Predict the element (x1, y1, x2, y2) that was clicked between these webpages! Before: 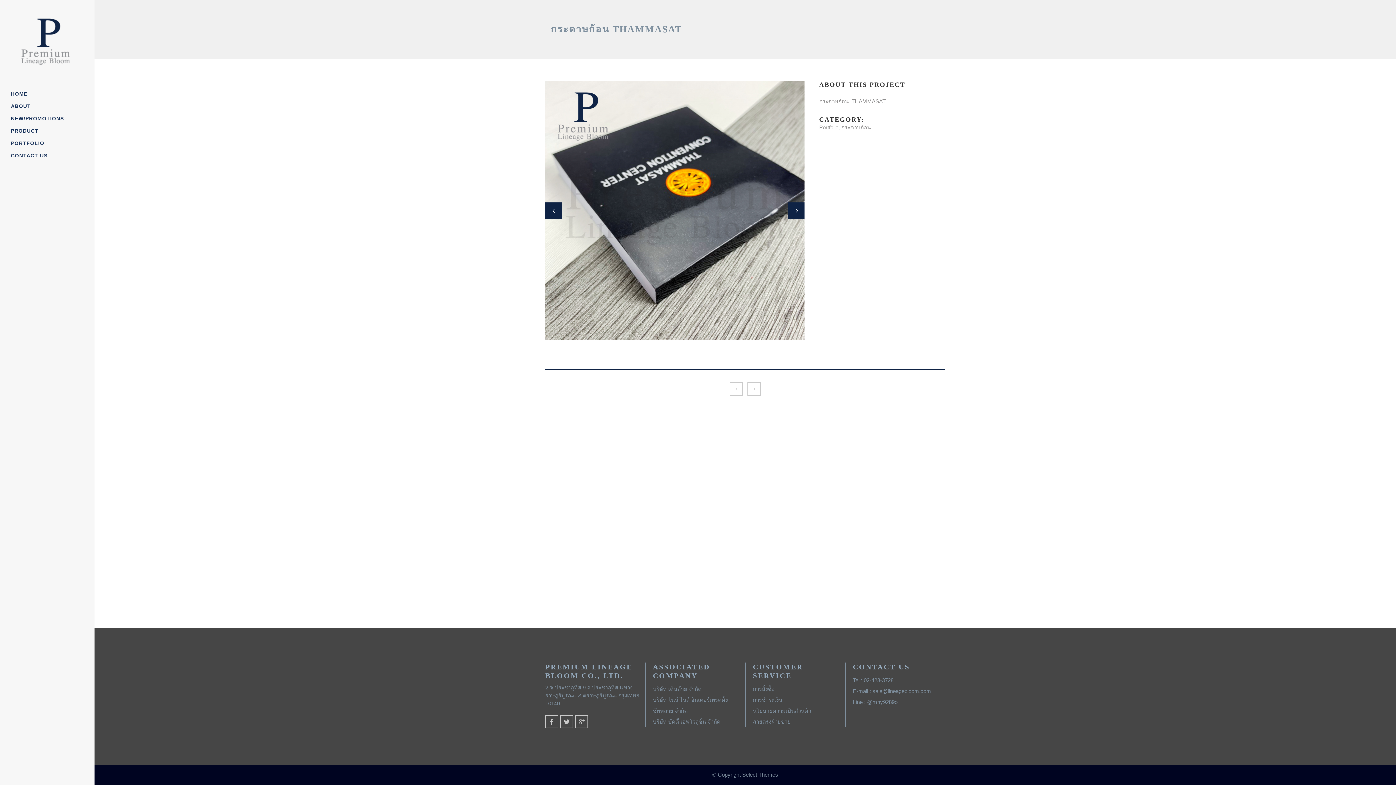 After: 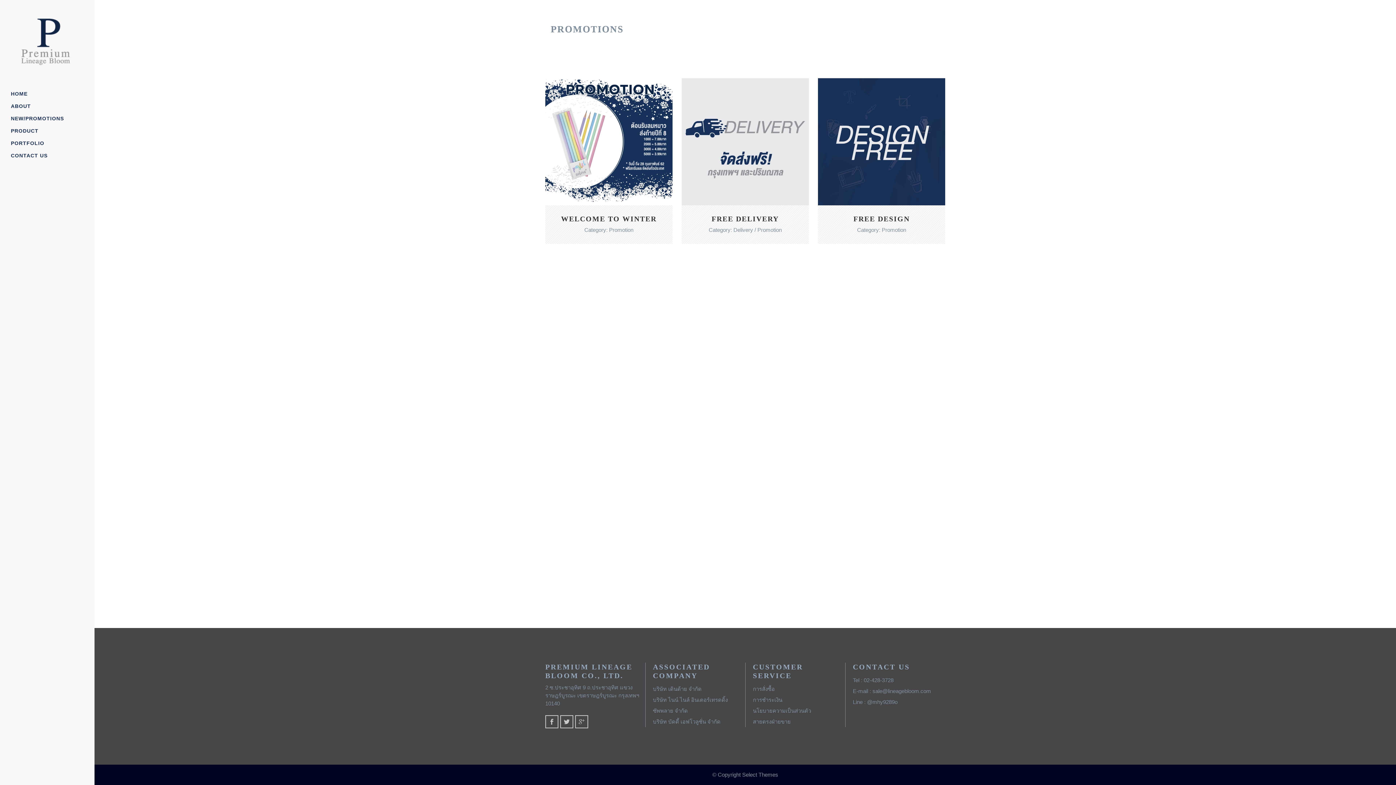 Action: label: NEW/PROMOTIONS bbox: (10, 112, 83, 124)